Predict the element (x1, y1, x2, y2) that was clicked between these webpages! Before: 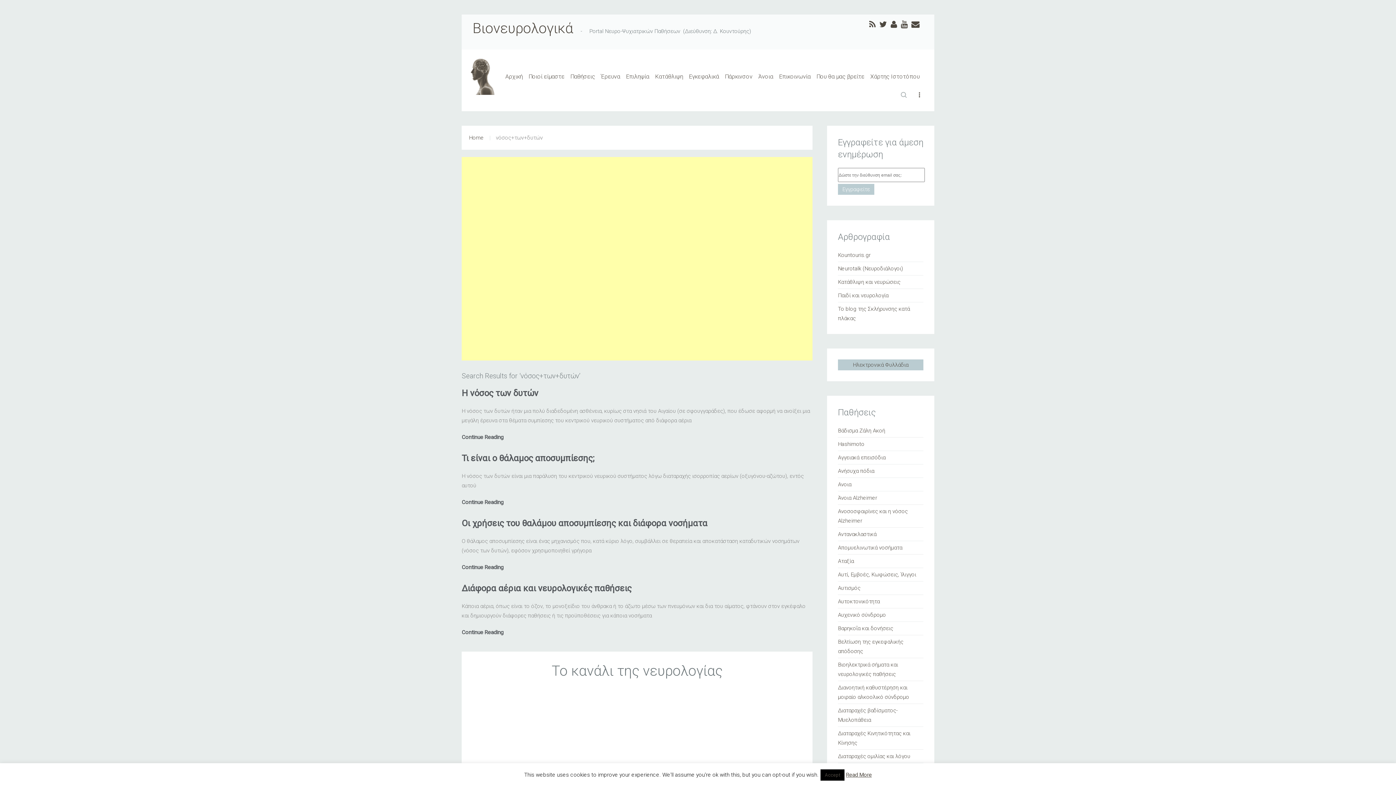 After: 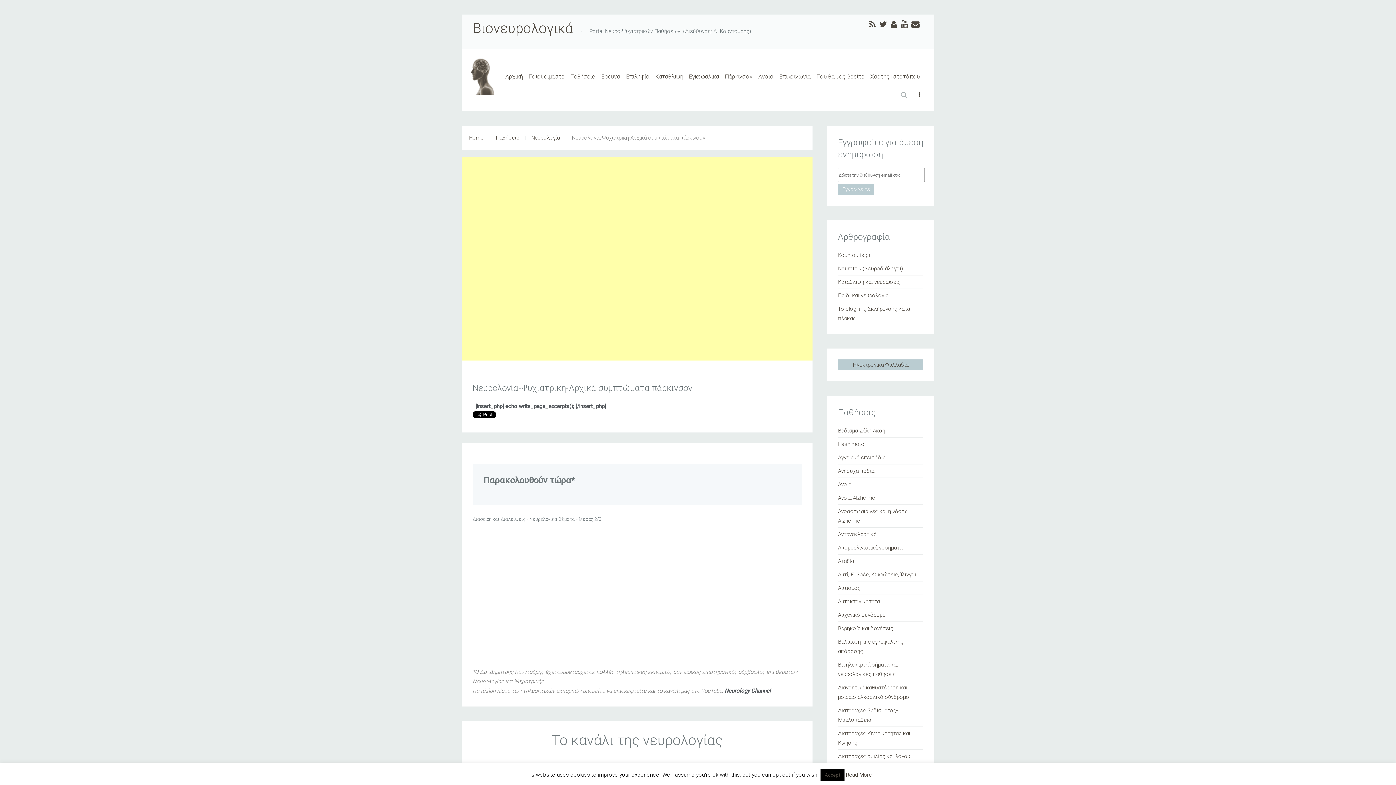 Action: bbox: (722, 58, 755, 73) label: Πάρκινσον